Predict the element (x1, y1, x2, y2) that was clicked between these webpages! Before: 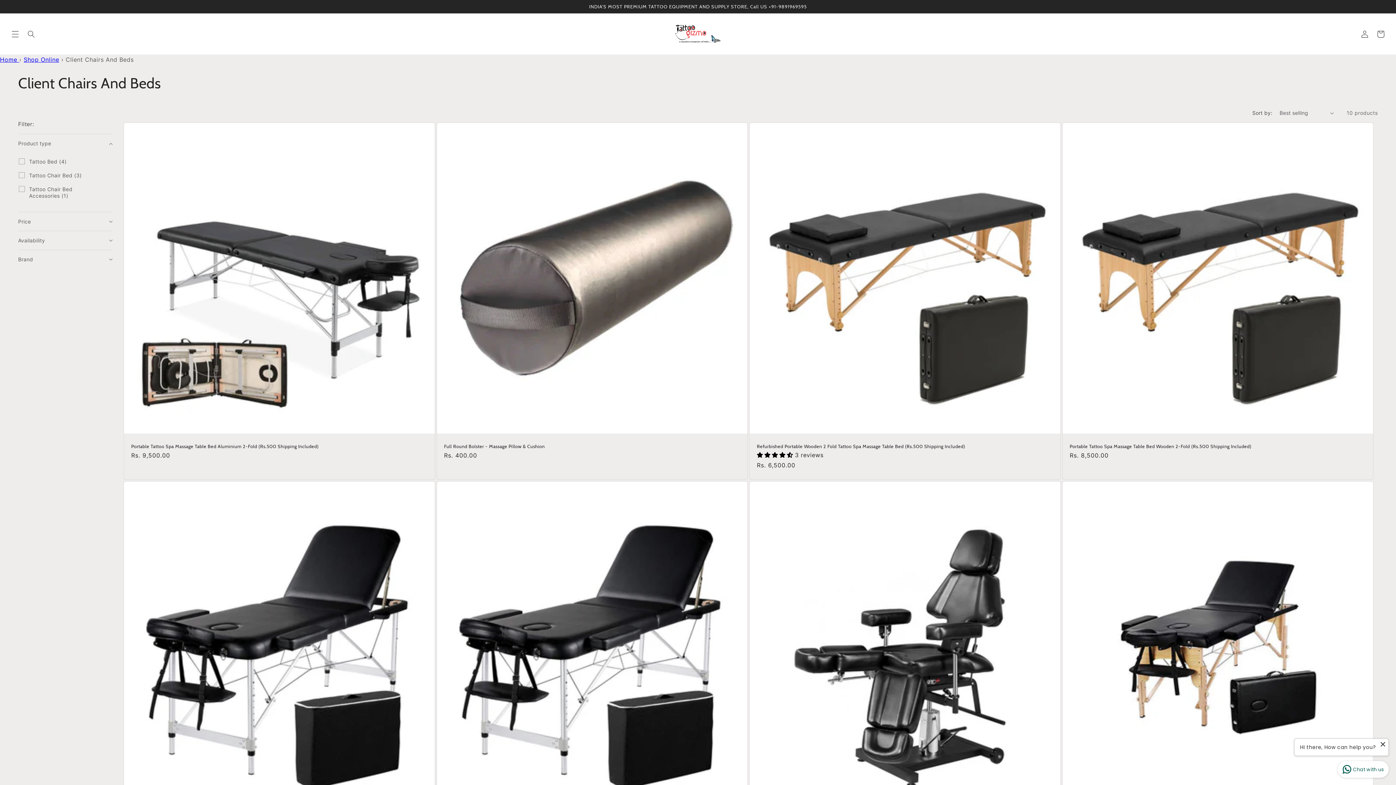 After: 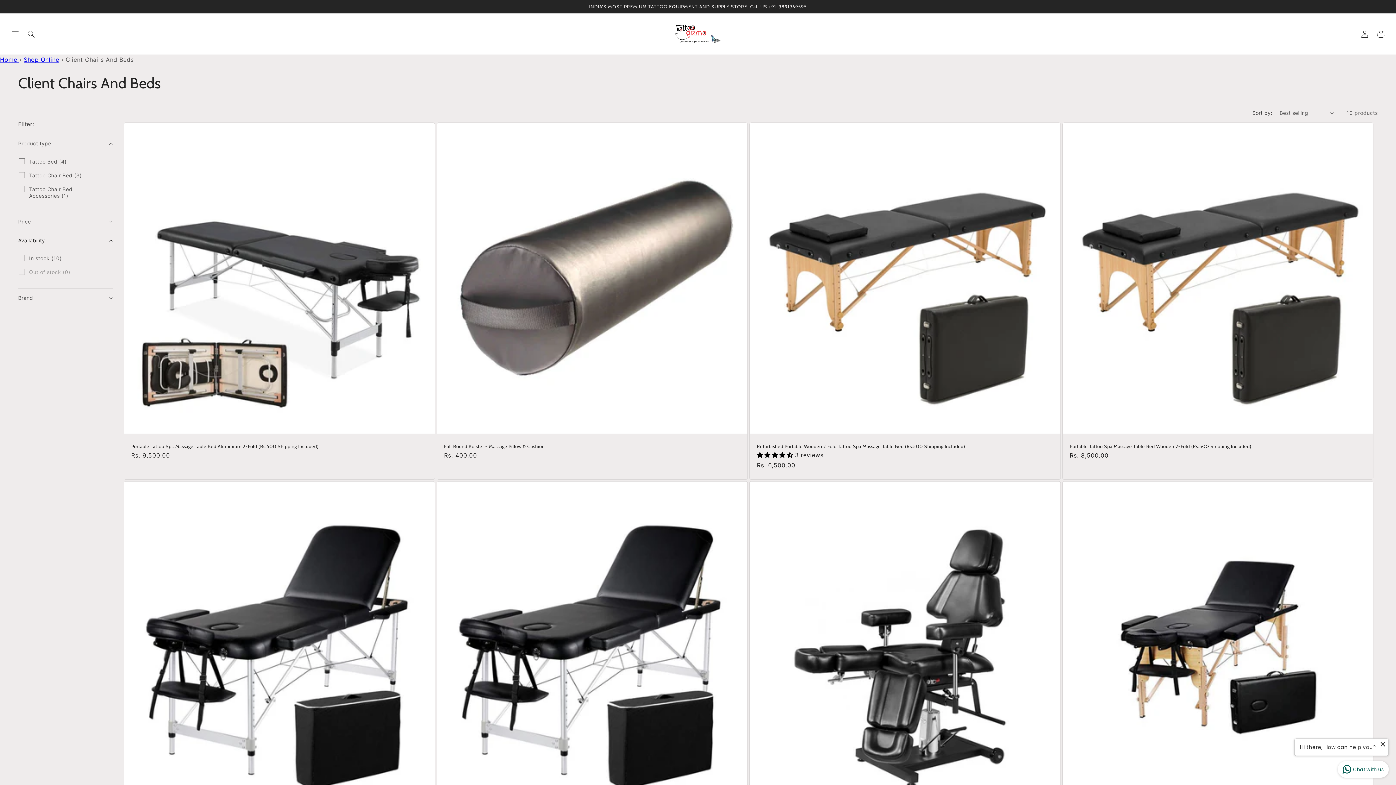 Action: label: Availability (0 selected) bbox: (18, 231, 112, 249)